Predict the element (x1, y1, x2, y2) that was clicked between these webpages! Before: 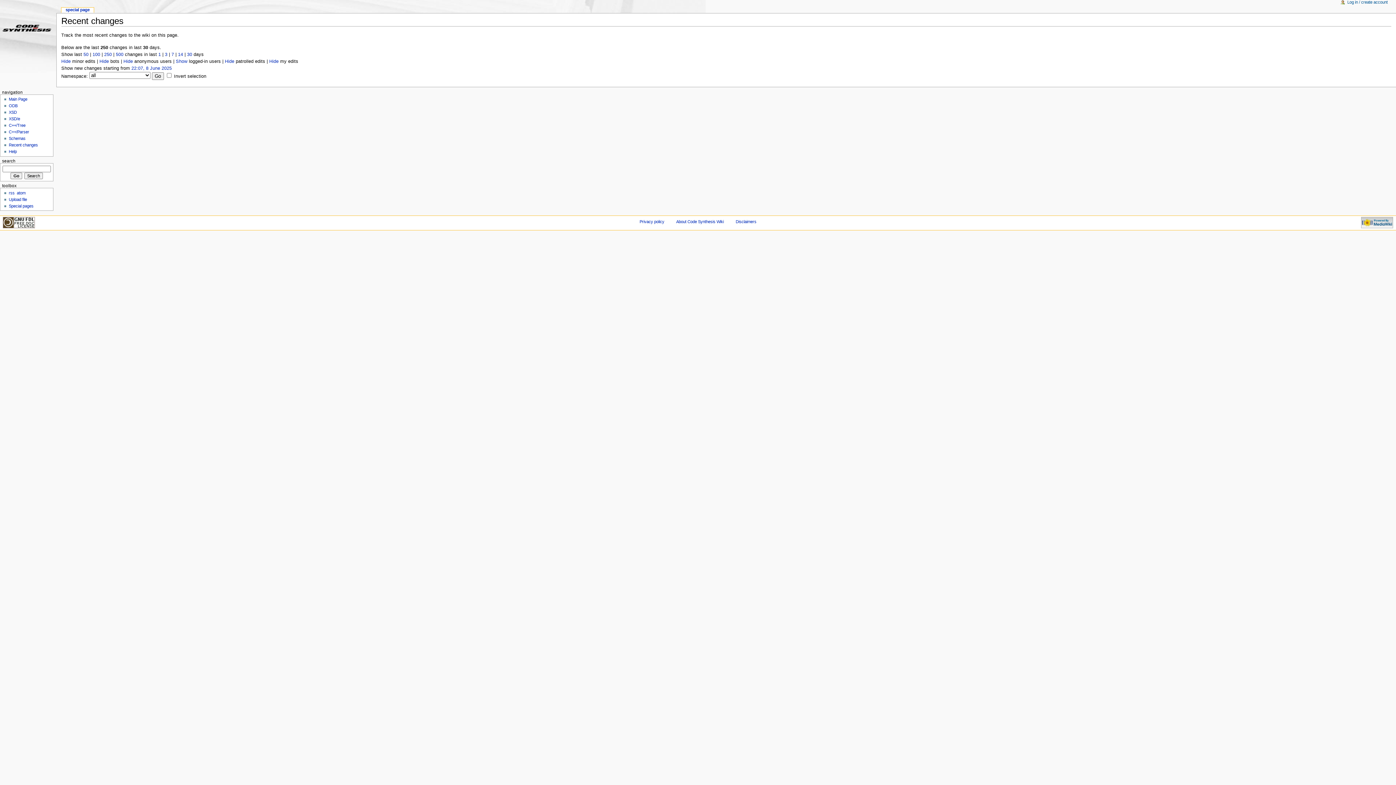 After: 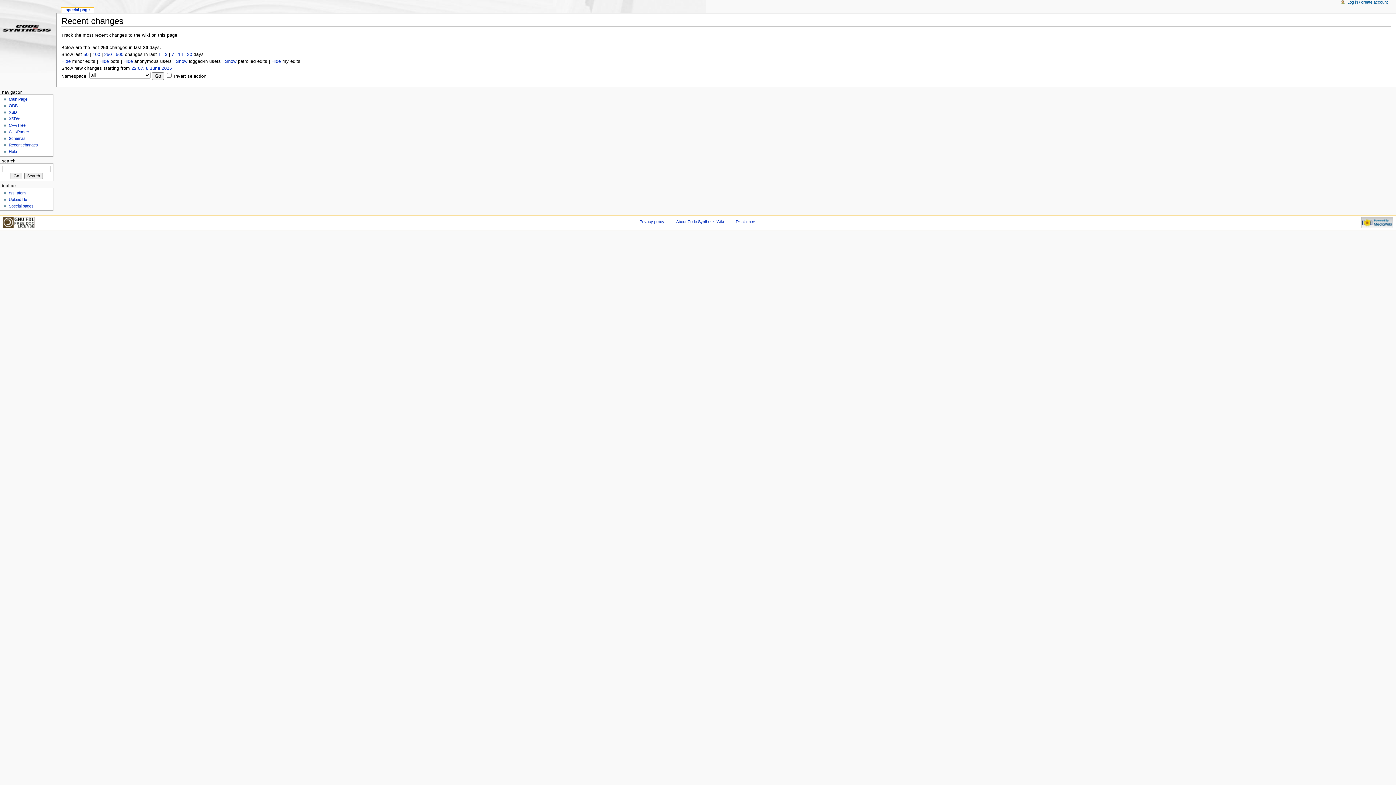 Action: label: Hide bbox: (224, 58, 234, 64)